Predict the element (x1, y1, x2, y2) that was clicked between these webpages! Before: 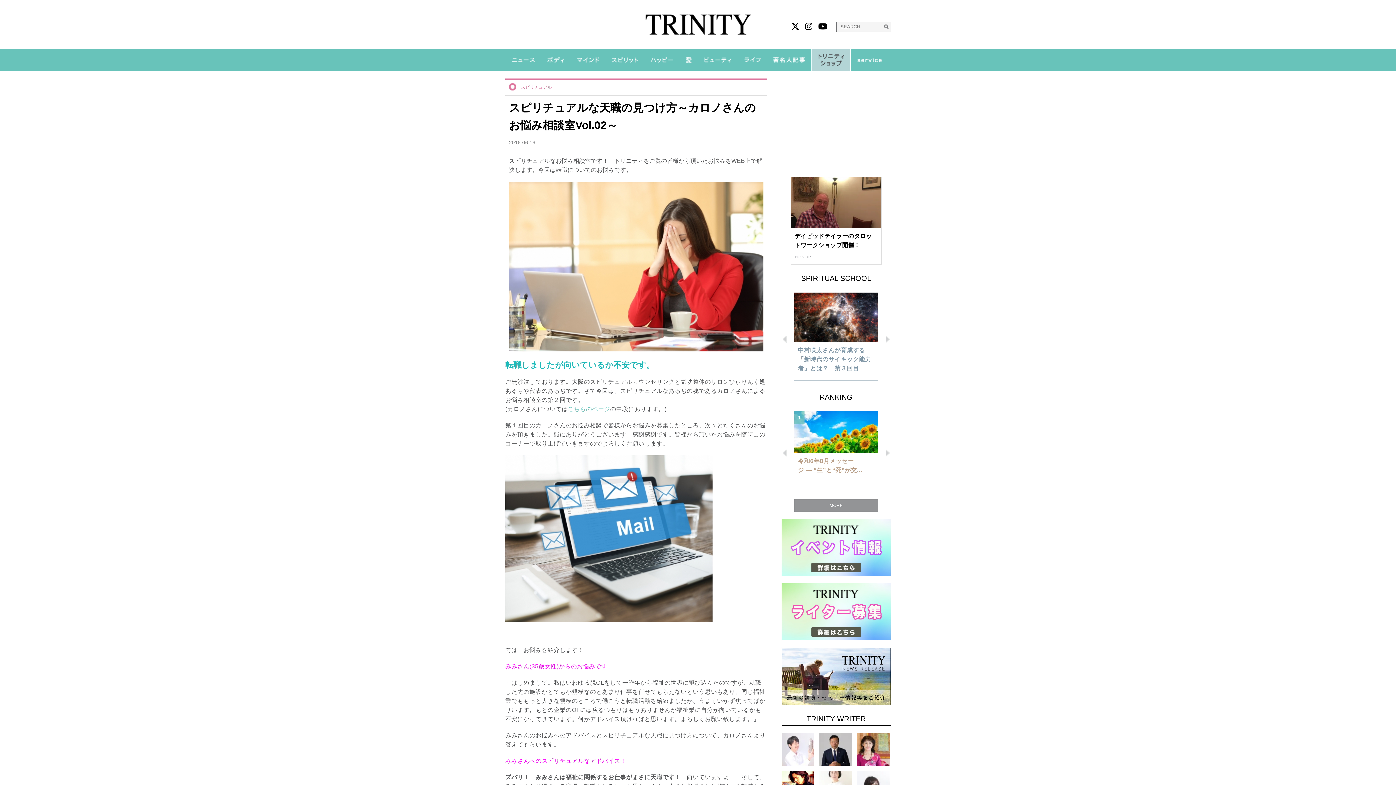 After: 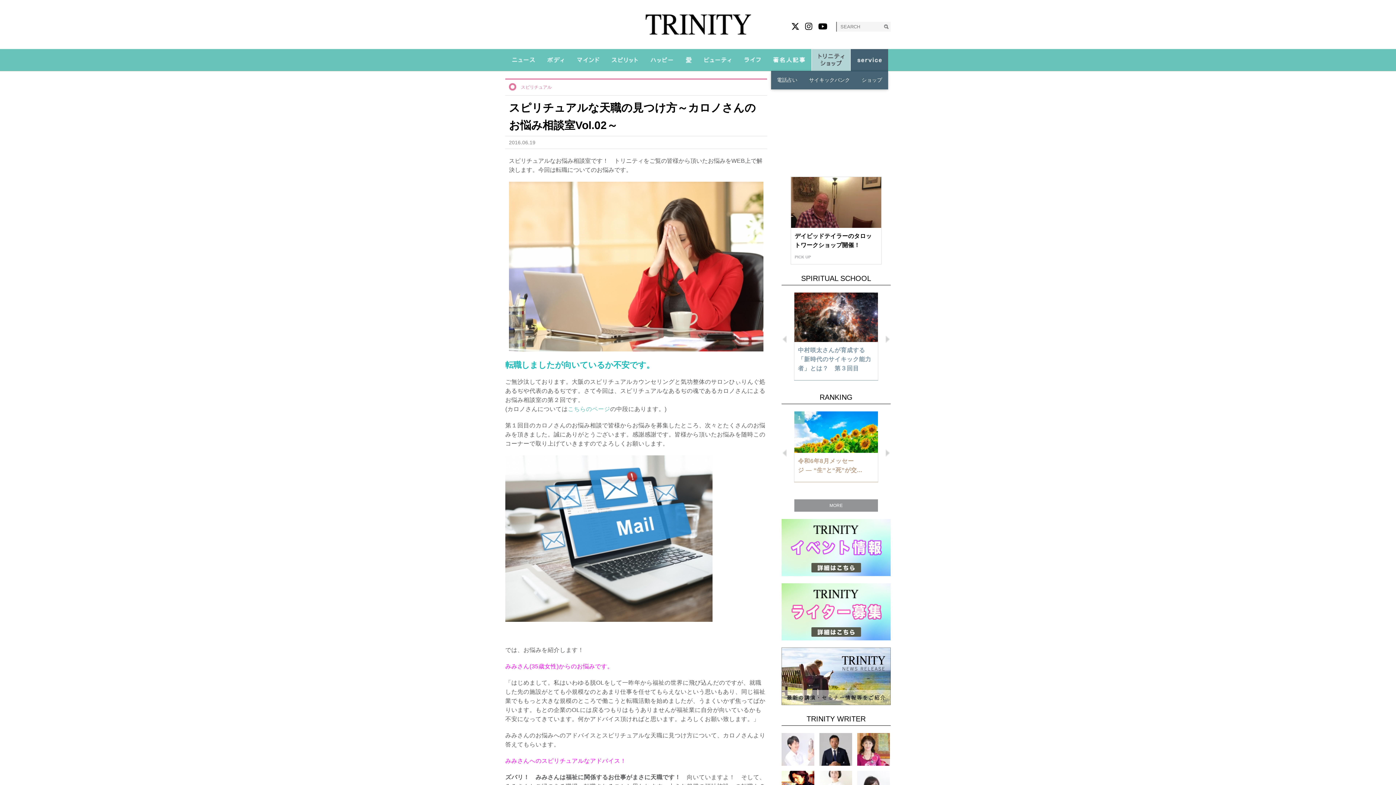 Action: bbox: (850, 49, 888, 70)